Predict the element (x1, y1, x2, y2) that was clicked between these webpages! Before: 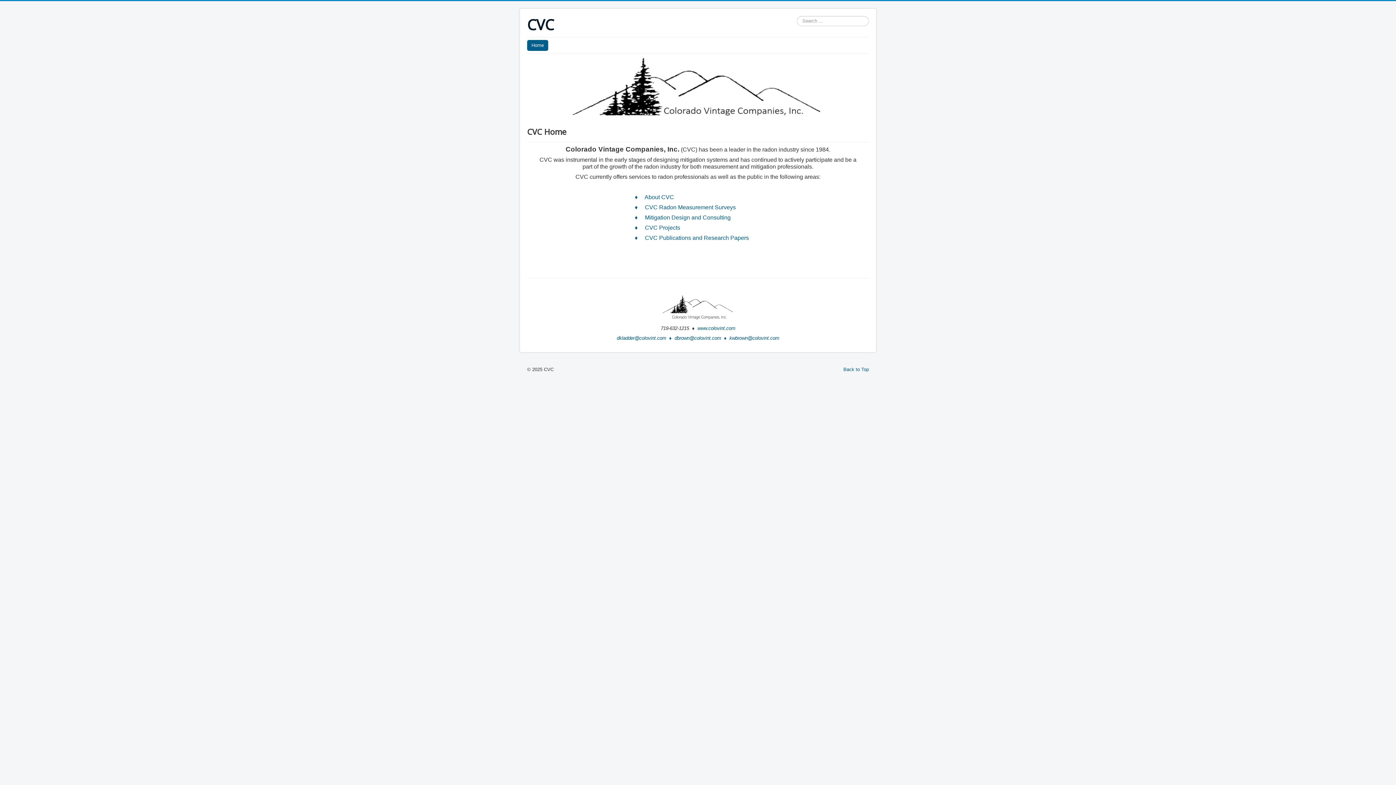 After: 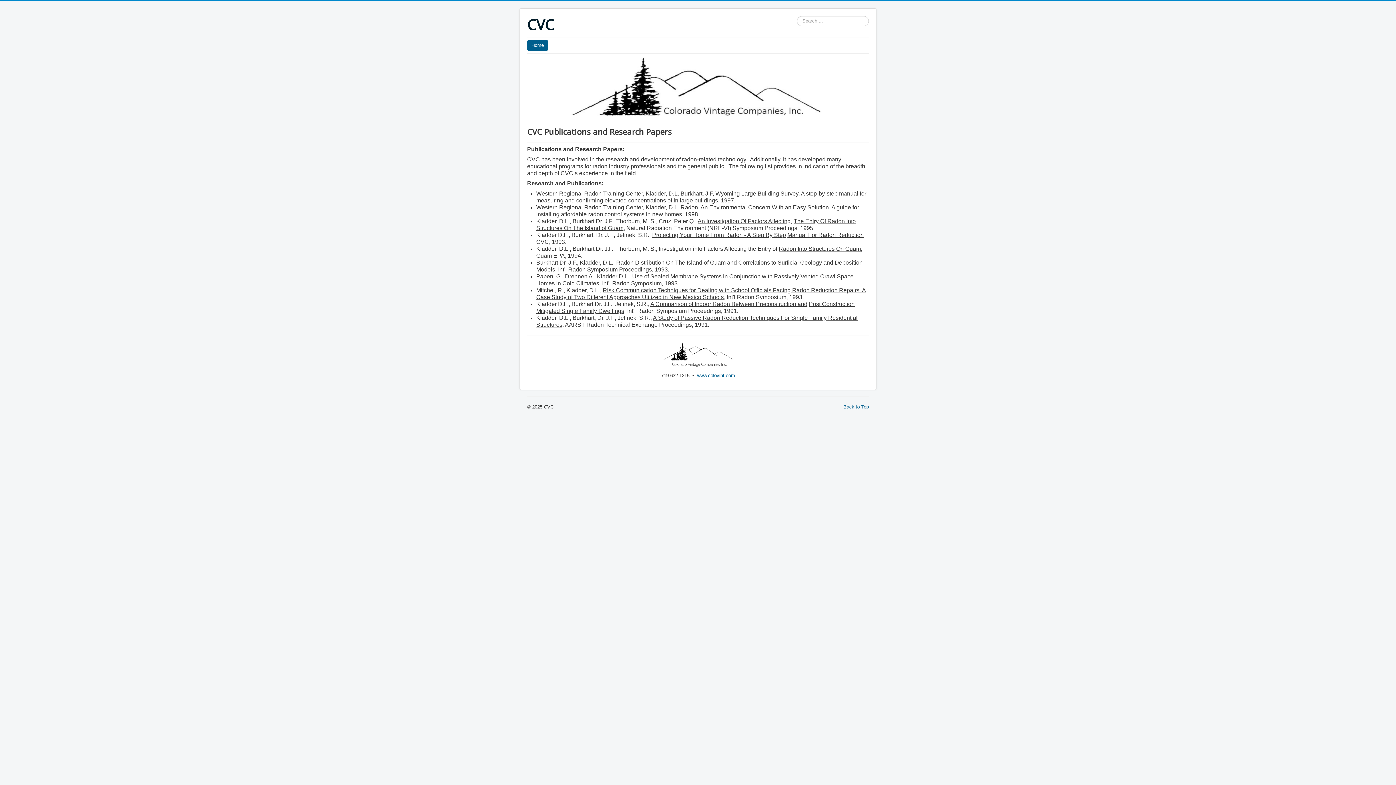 Action: label: ♦     CVC Publications and Research Papers bbox: (634, 234, 749, 241)